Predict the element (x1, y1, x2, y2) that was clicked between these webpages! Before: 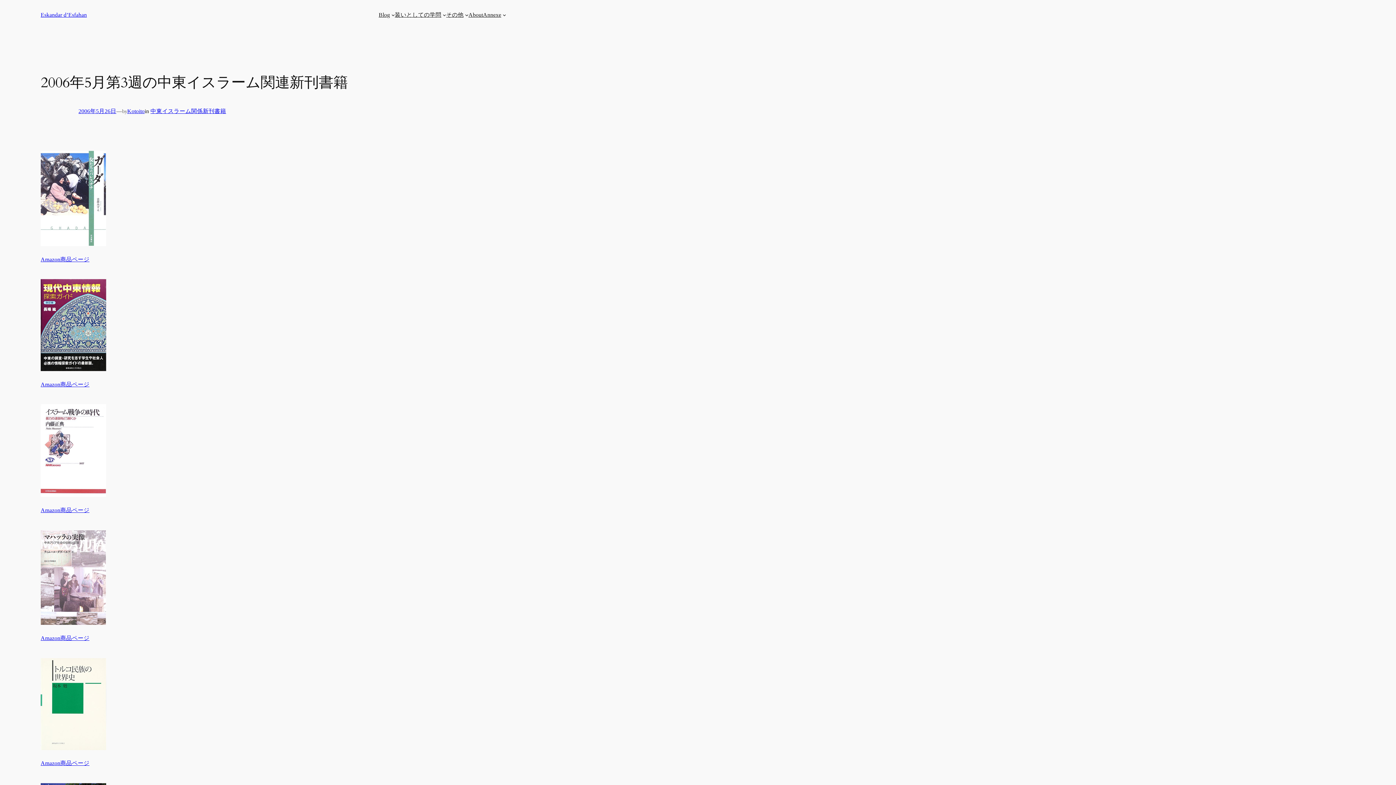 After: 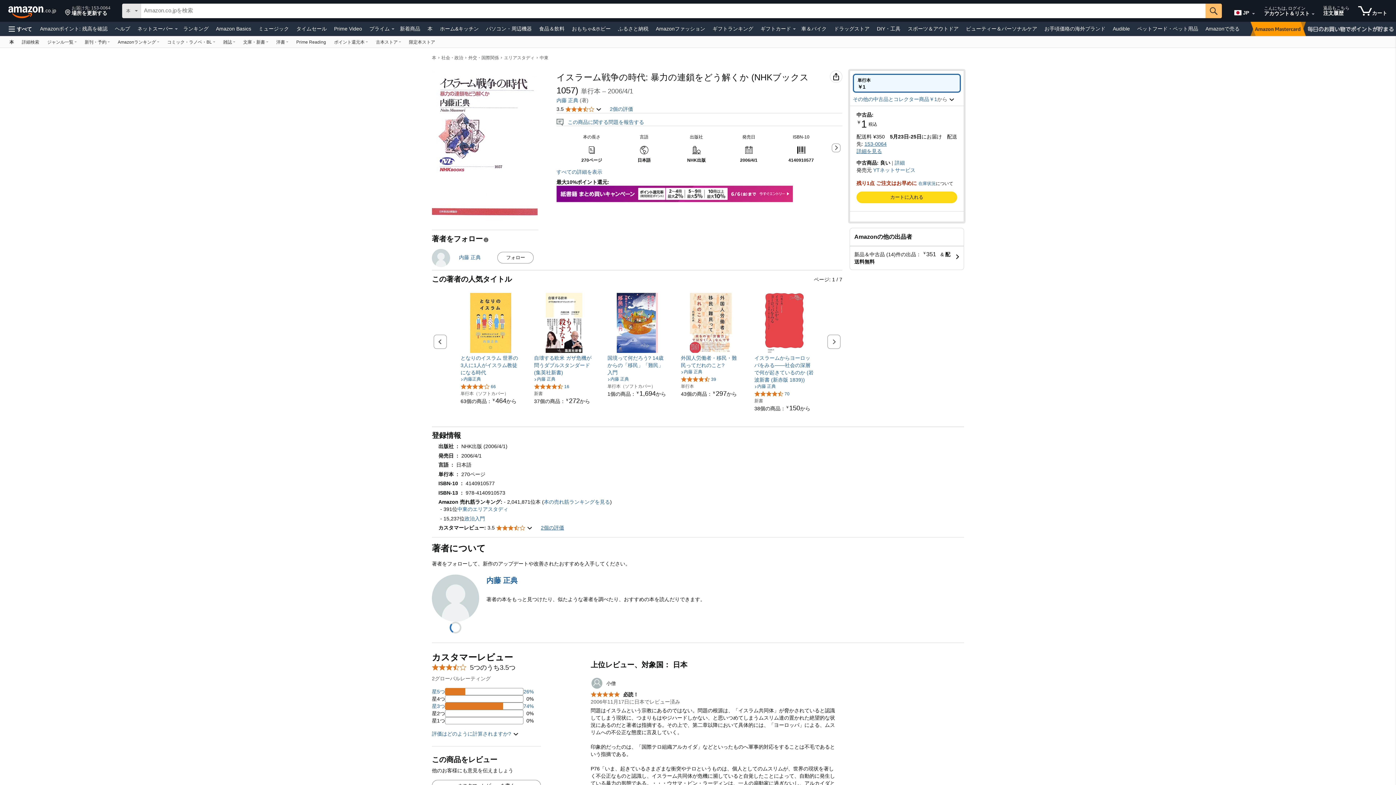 Action: bbox: (40, 492, 106, 498)